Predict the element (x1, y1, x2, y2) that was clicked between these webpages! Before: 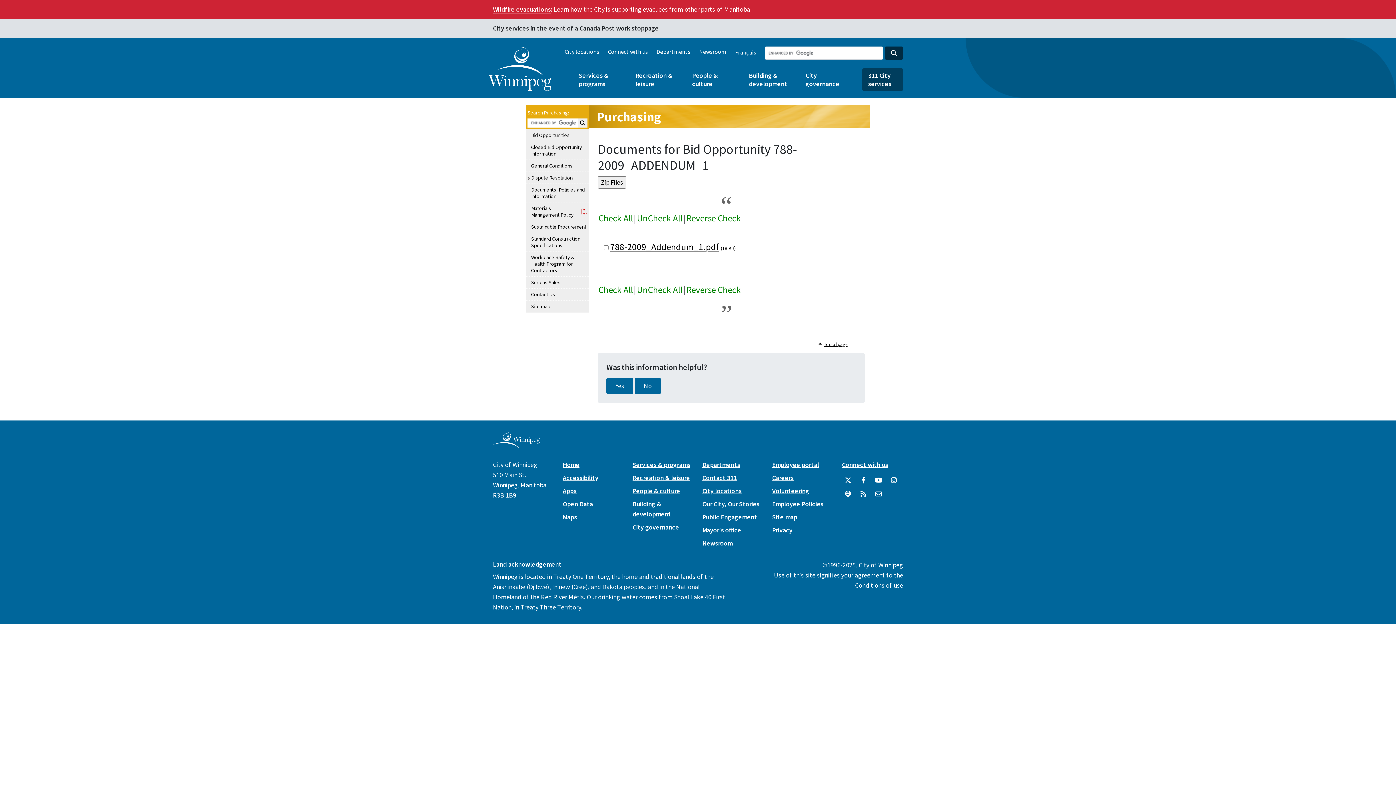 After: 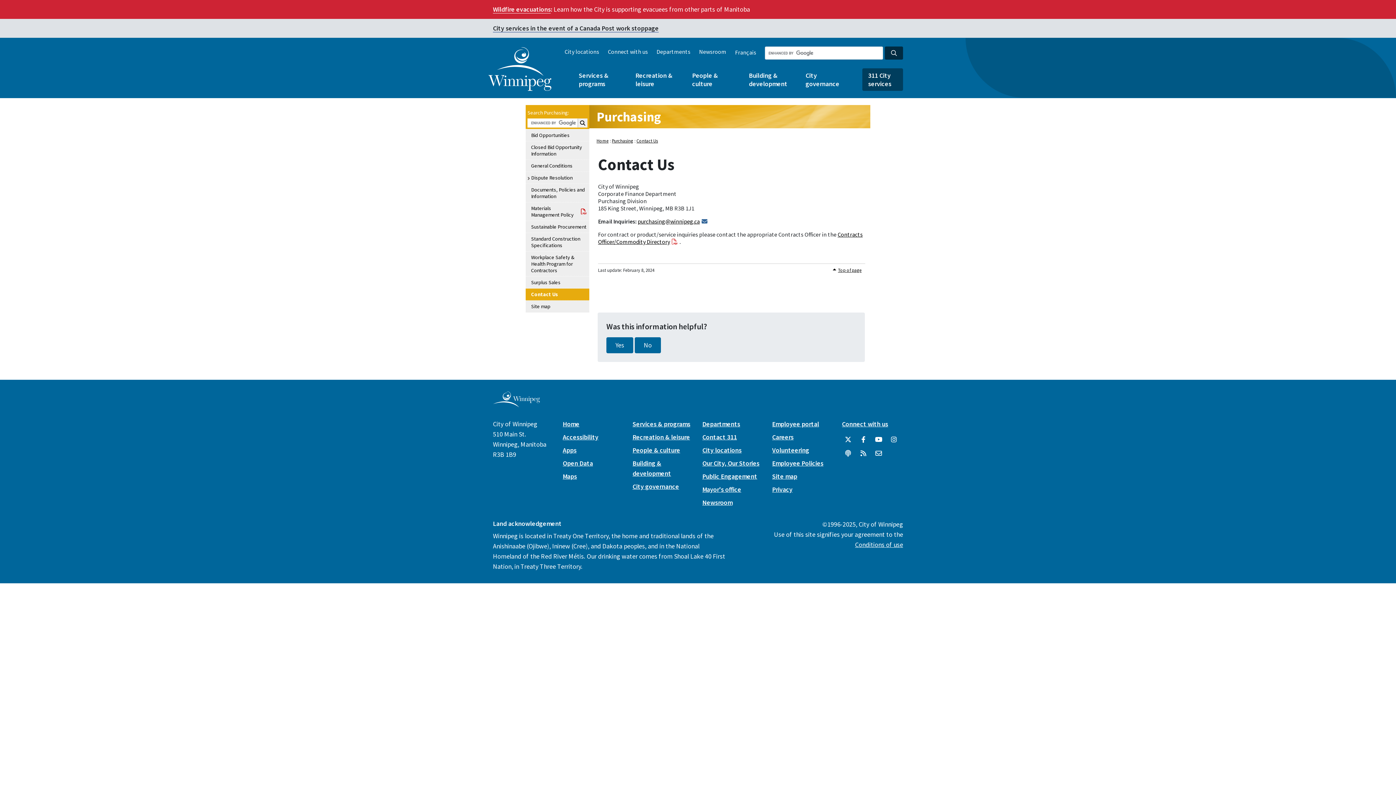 Action: bbox: (529, 289, 589, 299) label: Contact Us